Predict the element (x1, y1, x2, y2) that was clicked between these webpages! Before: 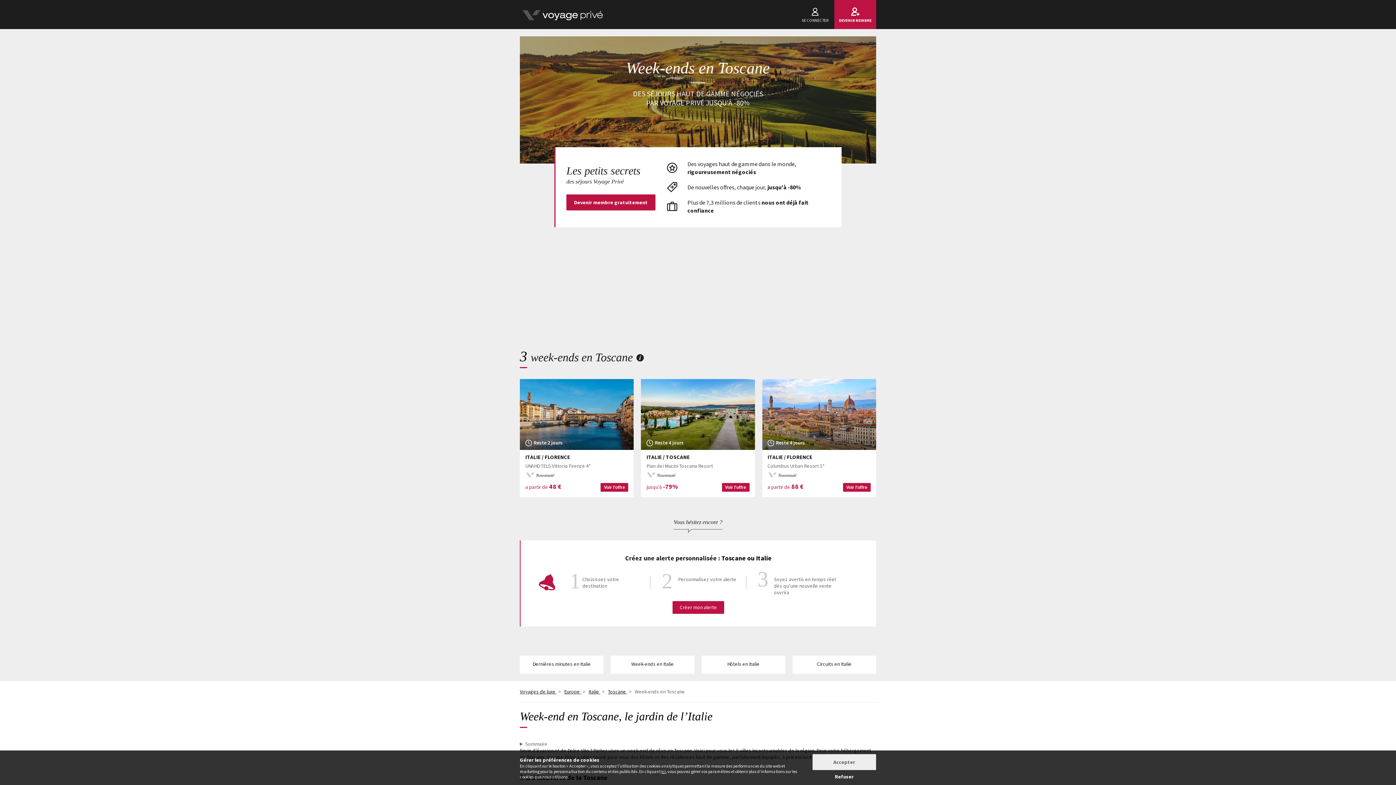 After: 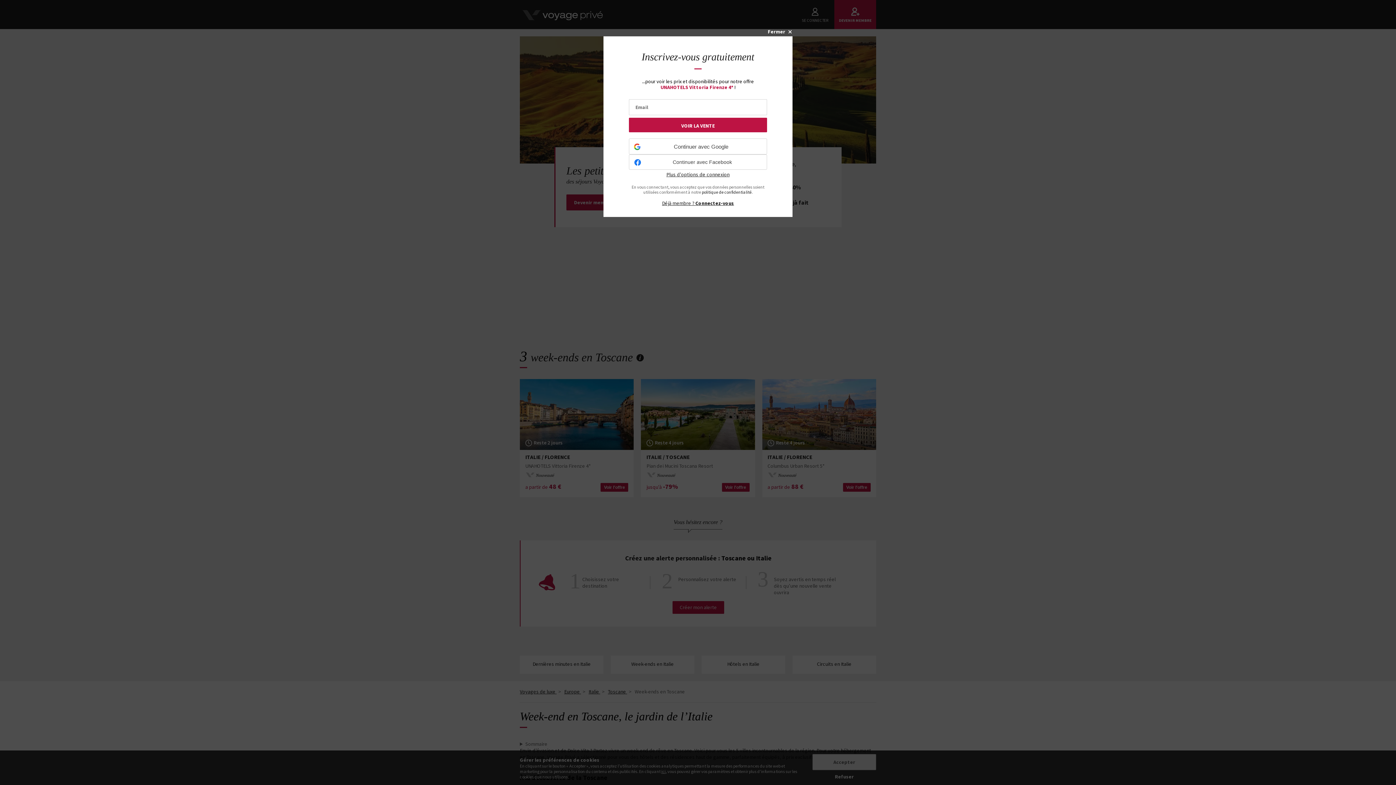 Action: bbox: (520, 379, 633, 497) label: Reste 2 jours
ITALIE / FLORENCE
UNAHOTELS Vittoria Firenze 4*
Nouveauté
a partir de 48 €
Voir l'offre